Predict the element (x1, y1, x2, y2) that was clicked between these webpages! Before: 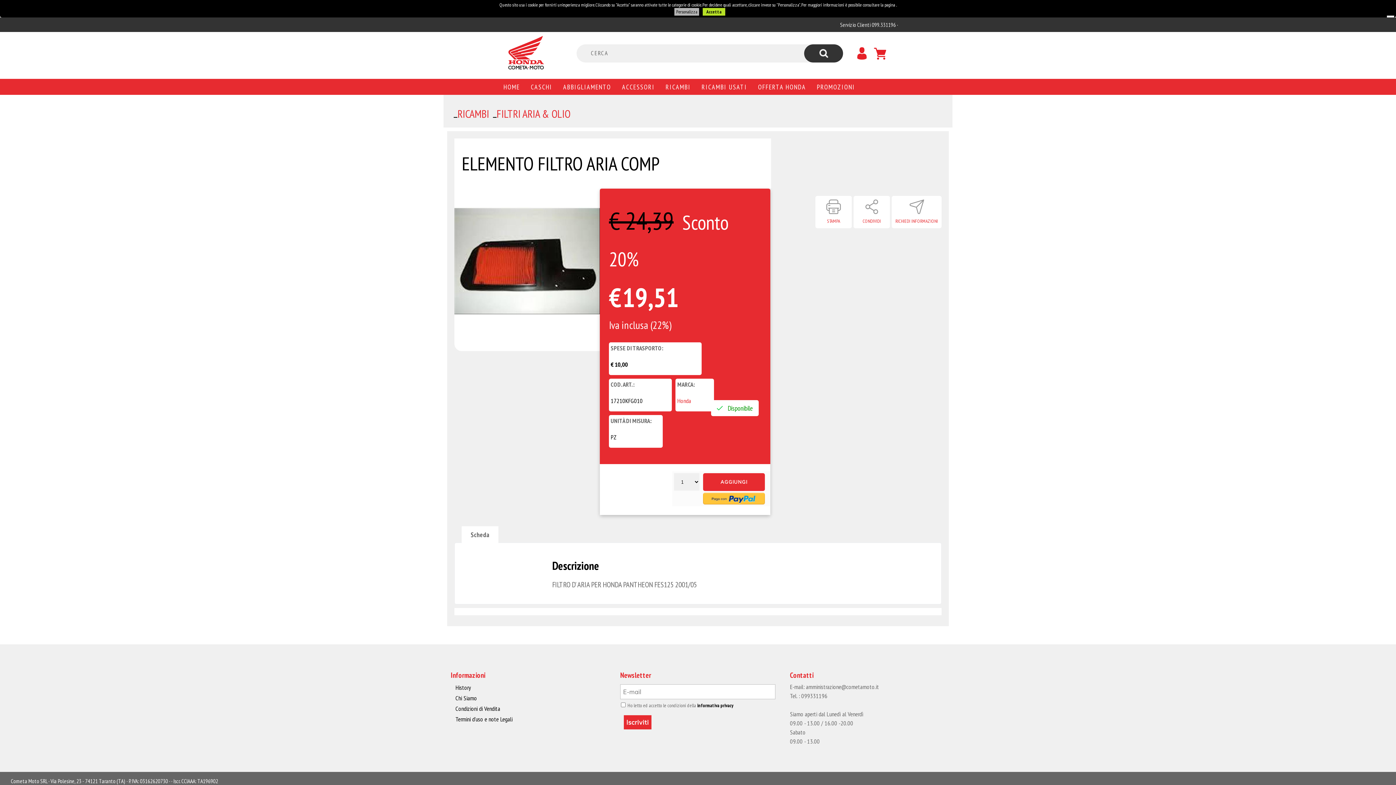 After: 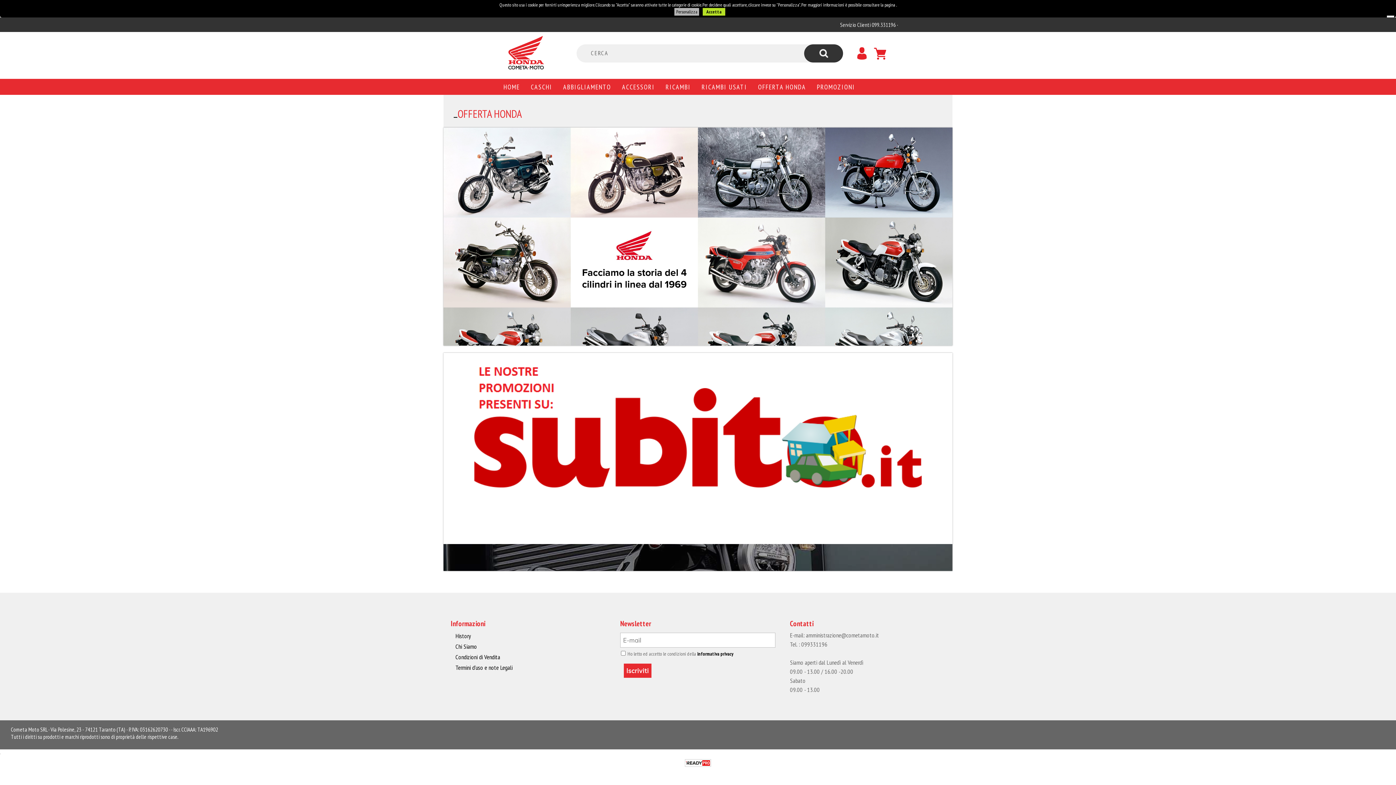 Action: bbox: (752, 78, 811, 94) label: OFFERTA HONDA